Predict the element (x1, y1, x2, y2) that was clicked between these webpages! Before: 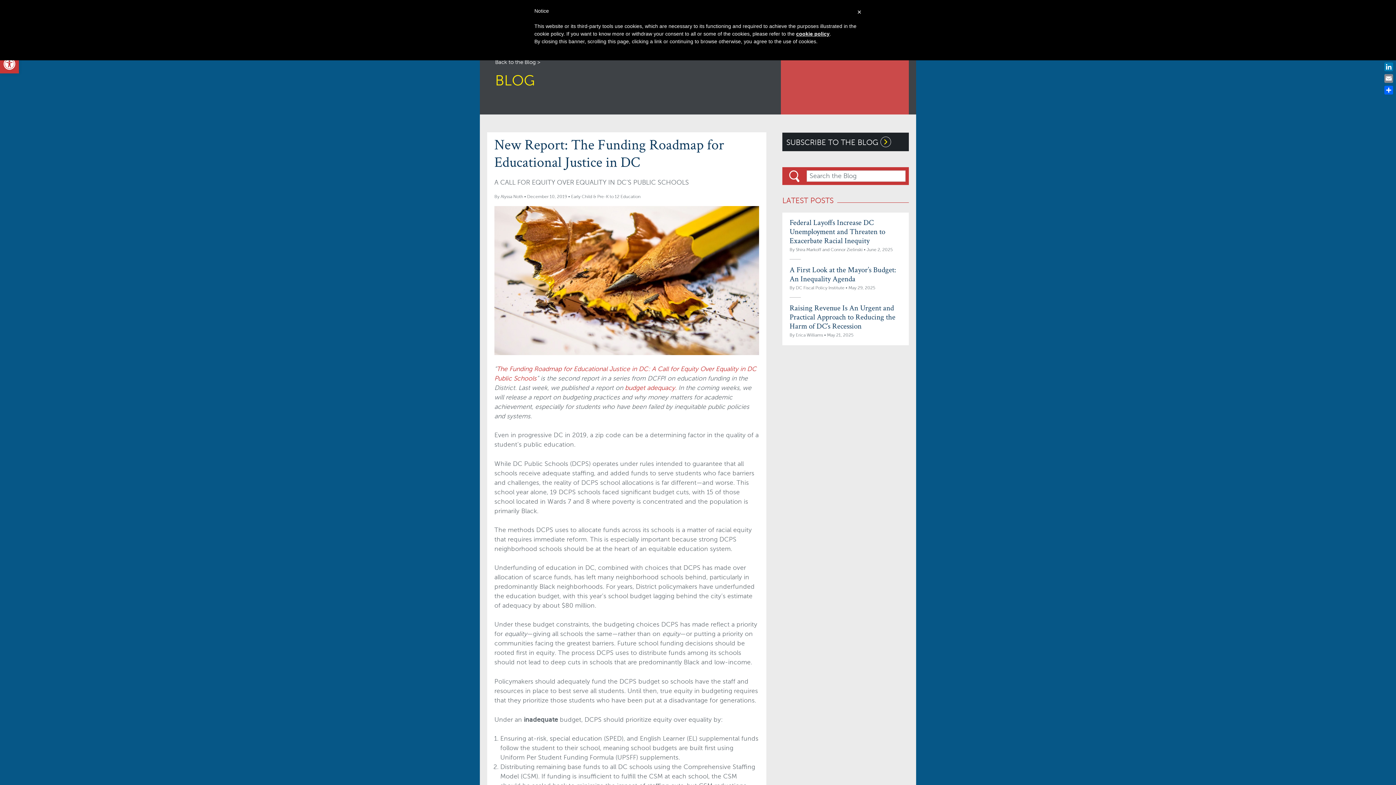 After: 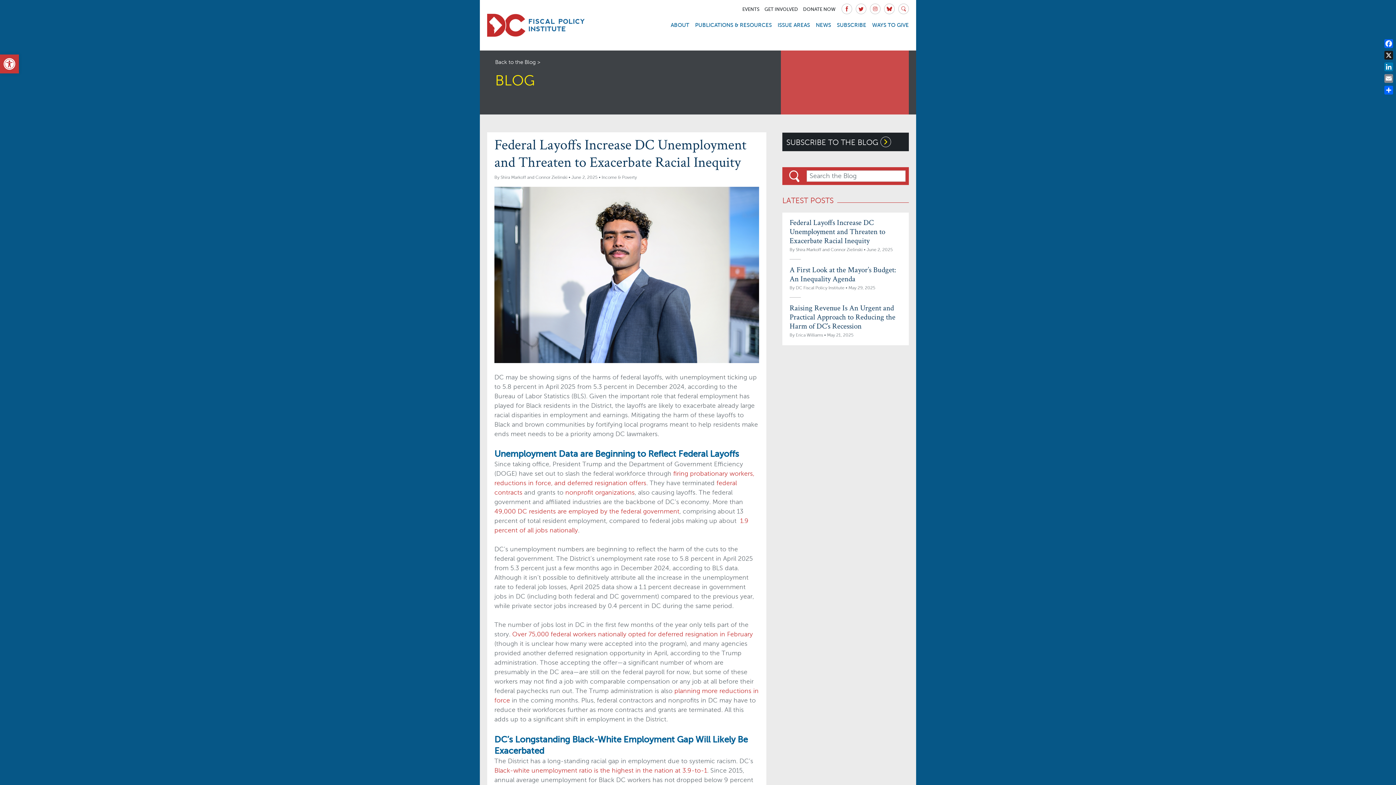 Action: label: Federal Layoffs Increase DC Unemployment and Threaten to Exacerbate Racial Inequity bbox: (789, 214, 901, 245)